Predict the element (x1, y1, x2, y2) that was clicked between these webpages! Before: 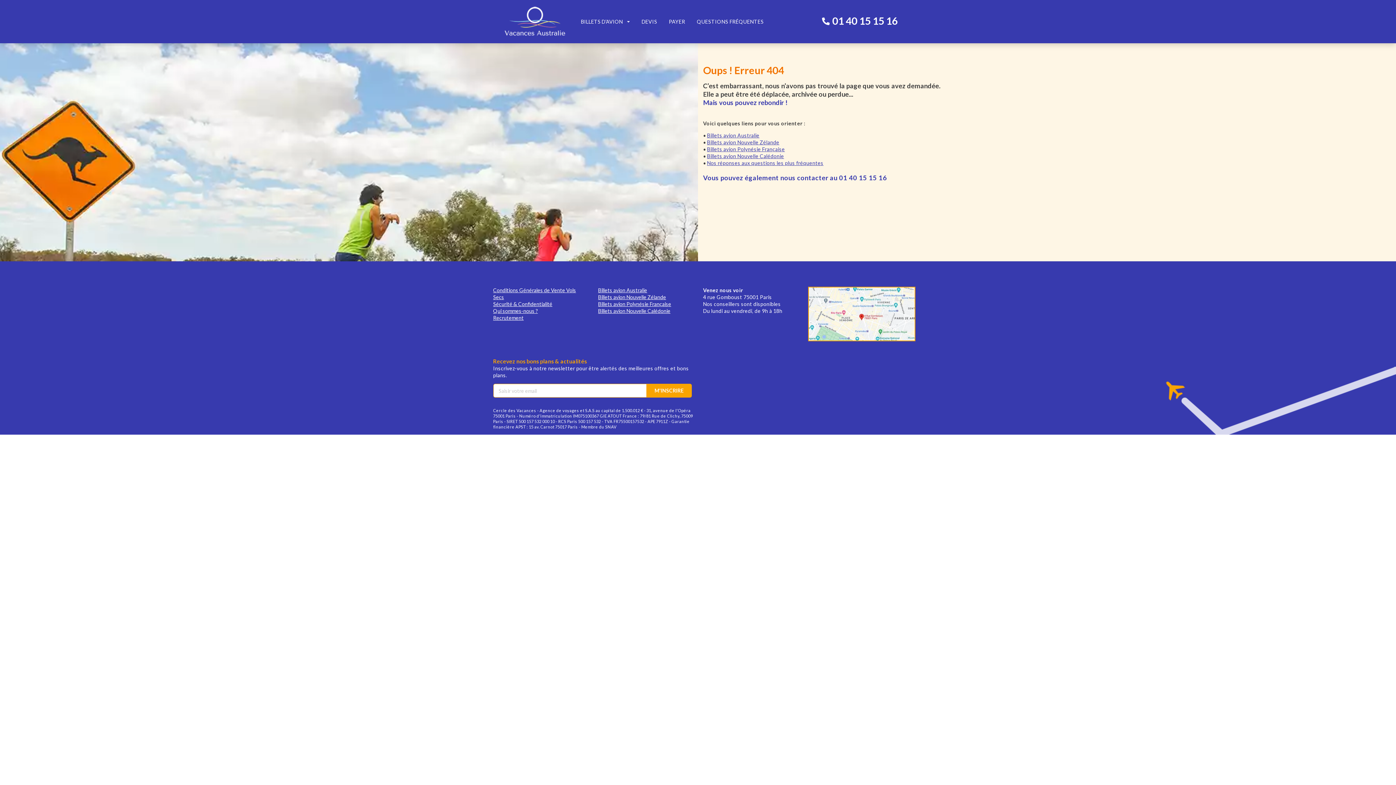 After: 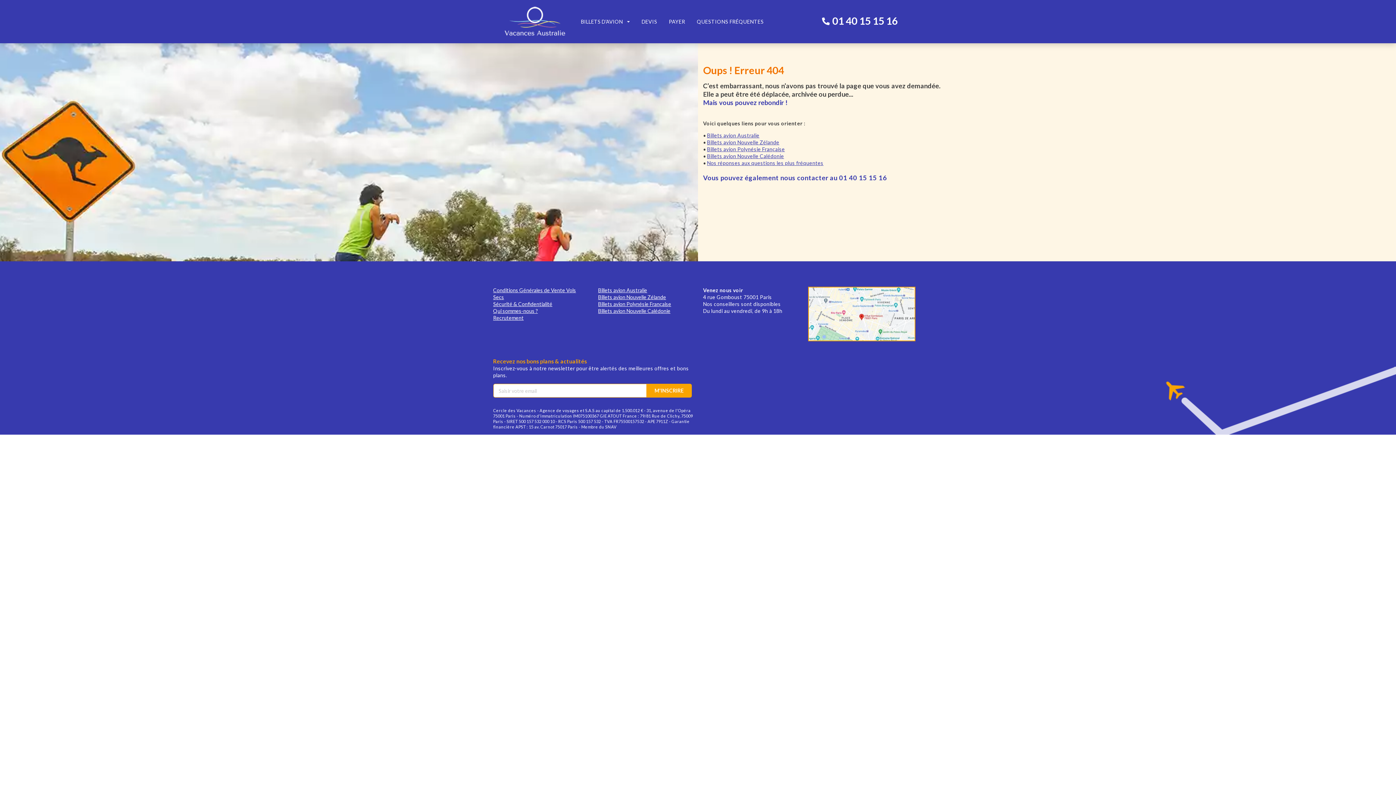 Action: bbox: (808, 336, 915, 342)